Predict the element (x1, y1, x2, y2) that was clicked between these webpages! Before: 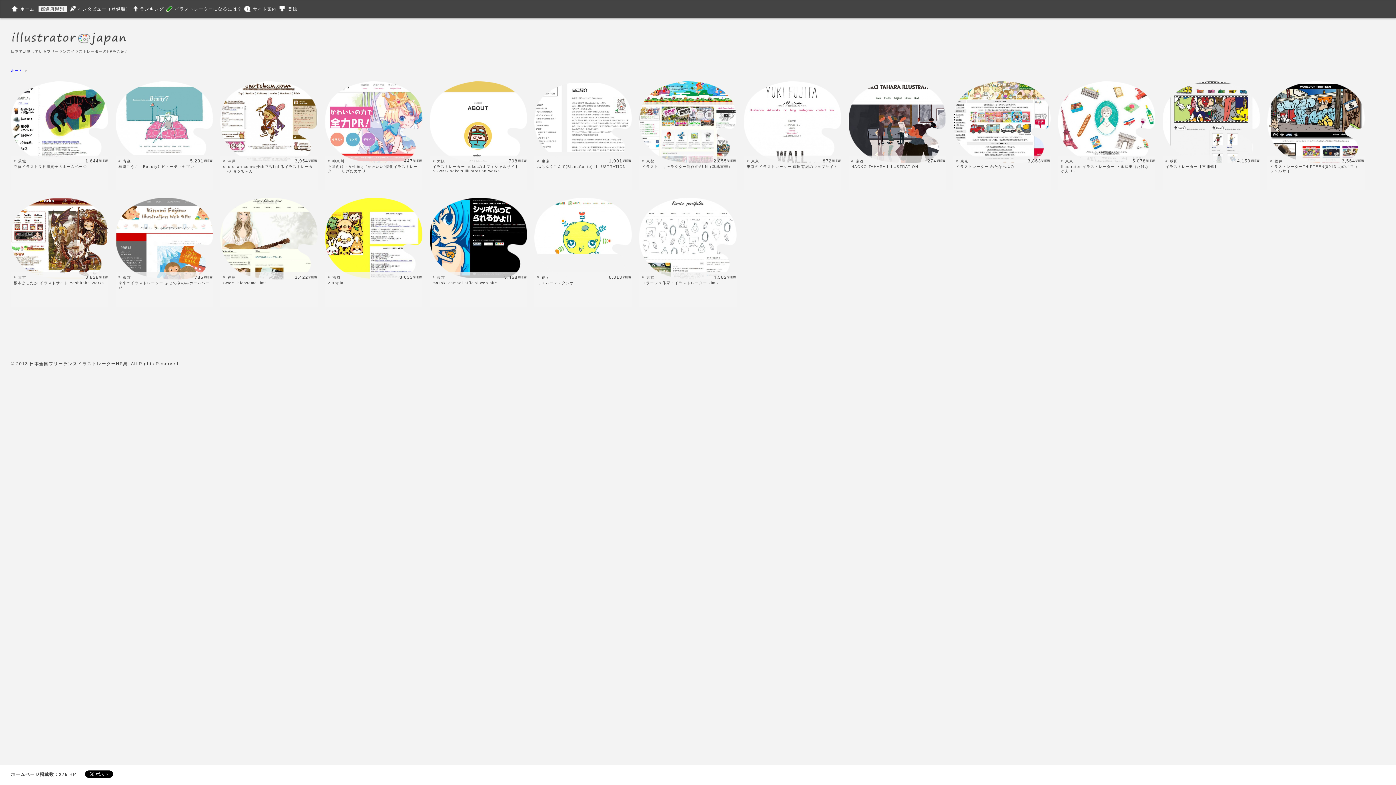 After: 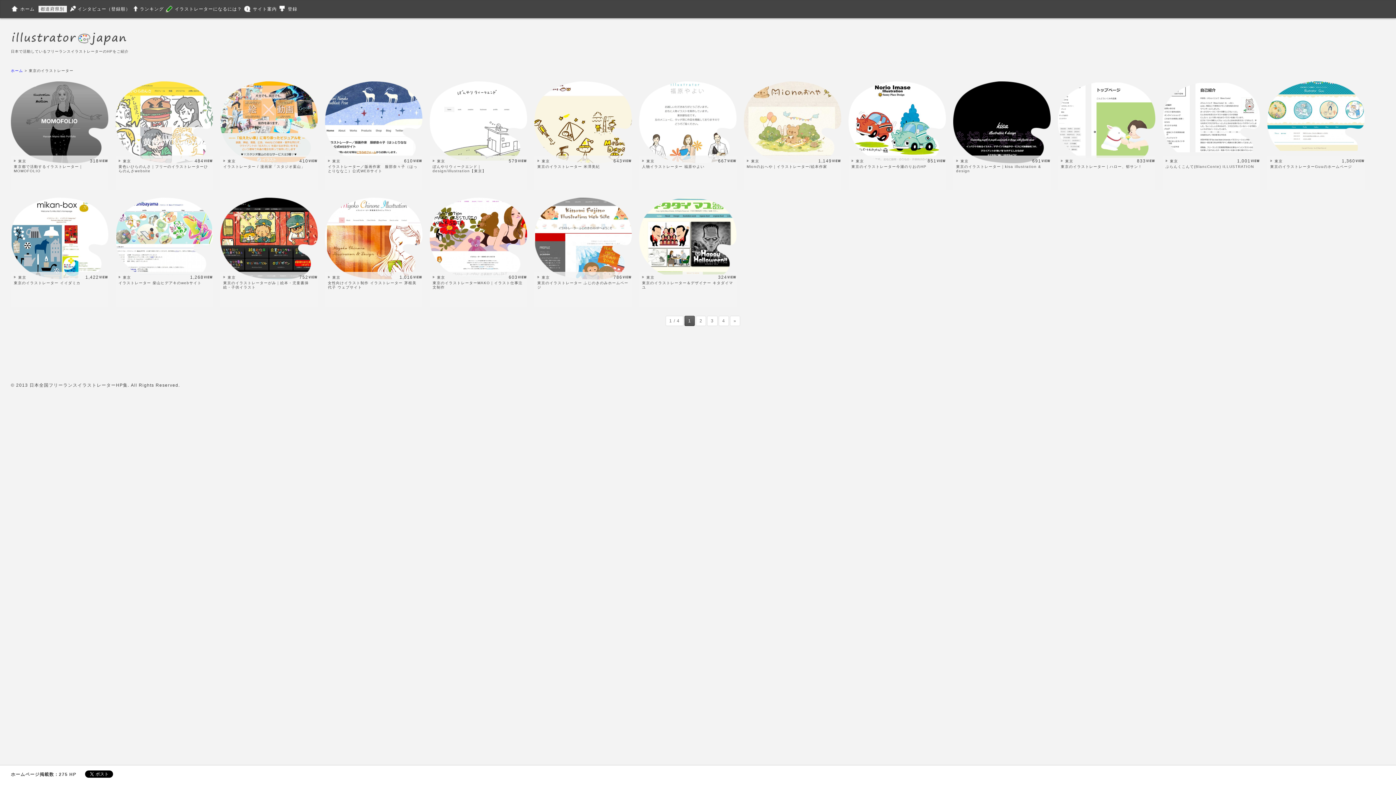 Action: bbox: (18, 275, 26, 279) label: 東京